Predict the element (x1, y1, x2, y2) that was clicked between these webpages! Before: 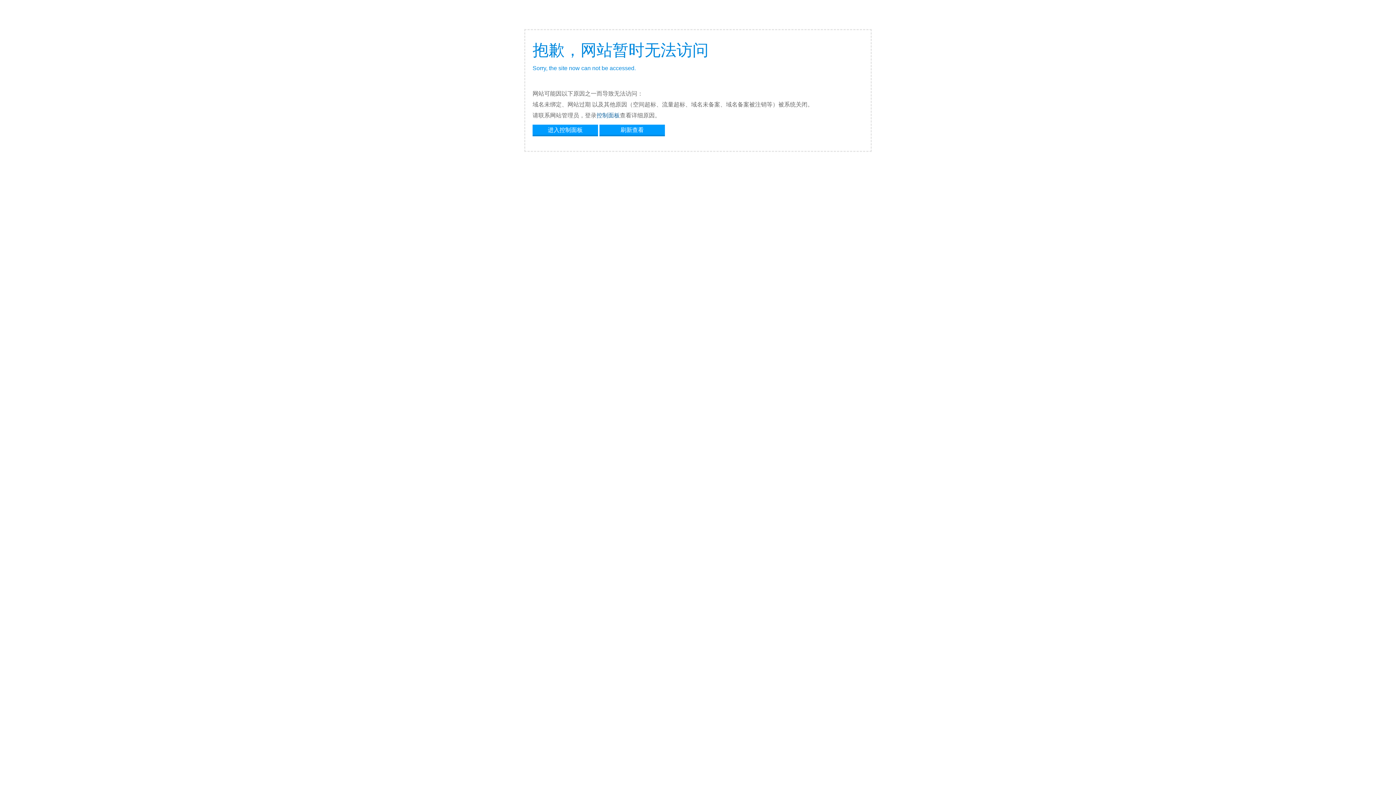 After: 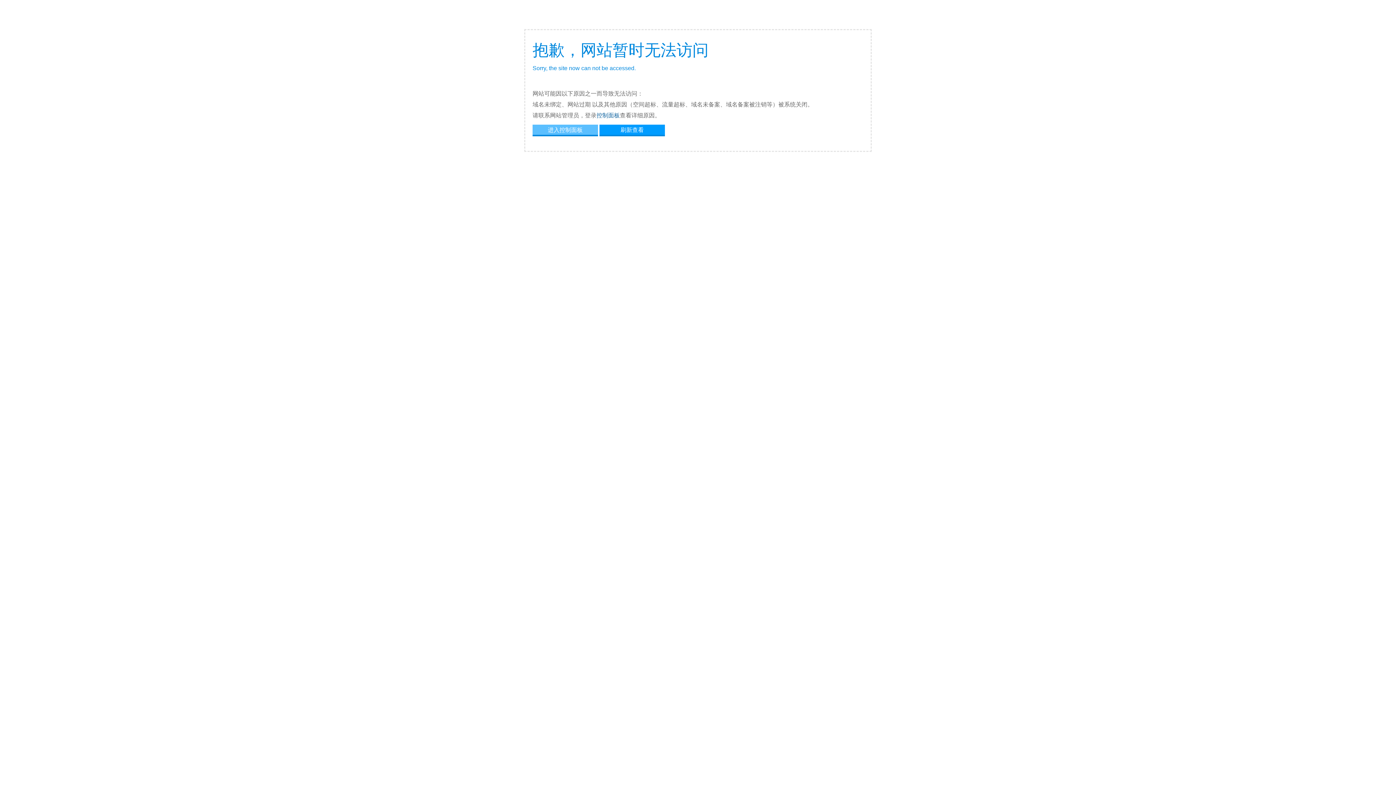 Action: label: 进入控制面板 bbox: (532, 124, 598, 134)